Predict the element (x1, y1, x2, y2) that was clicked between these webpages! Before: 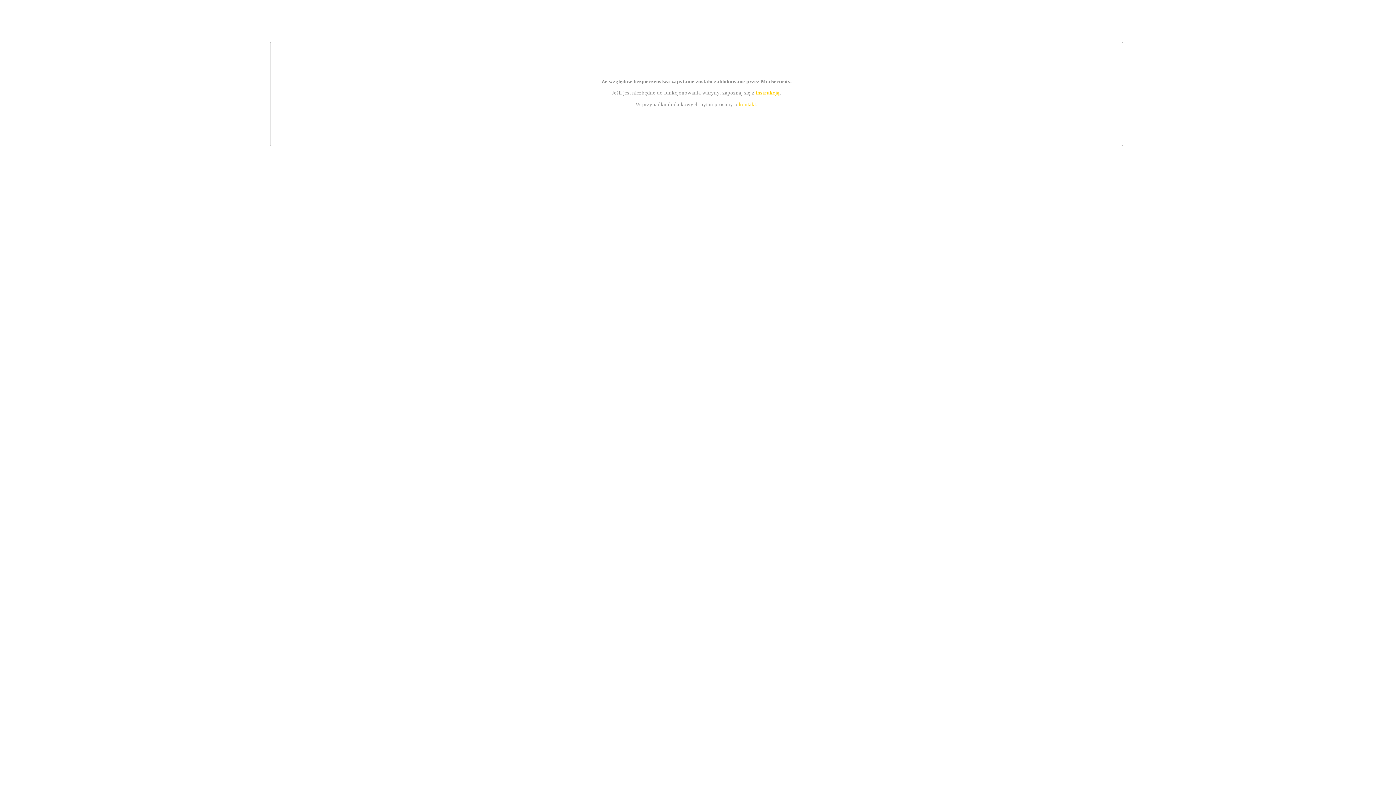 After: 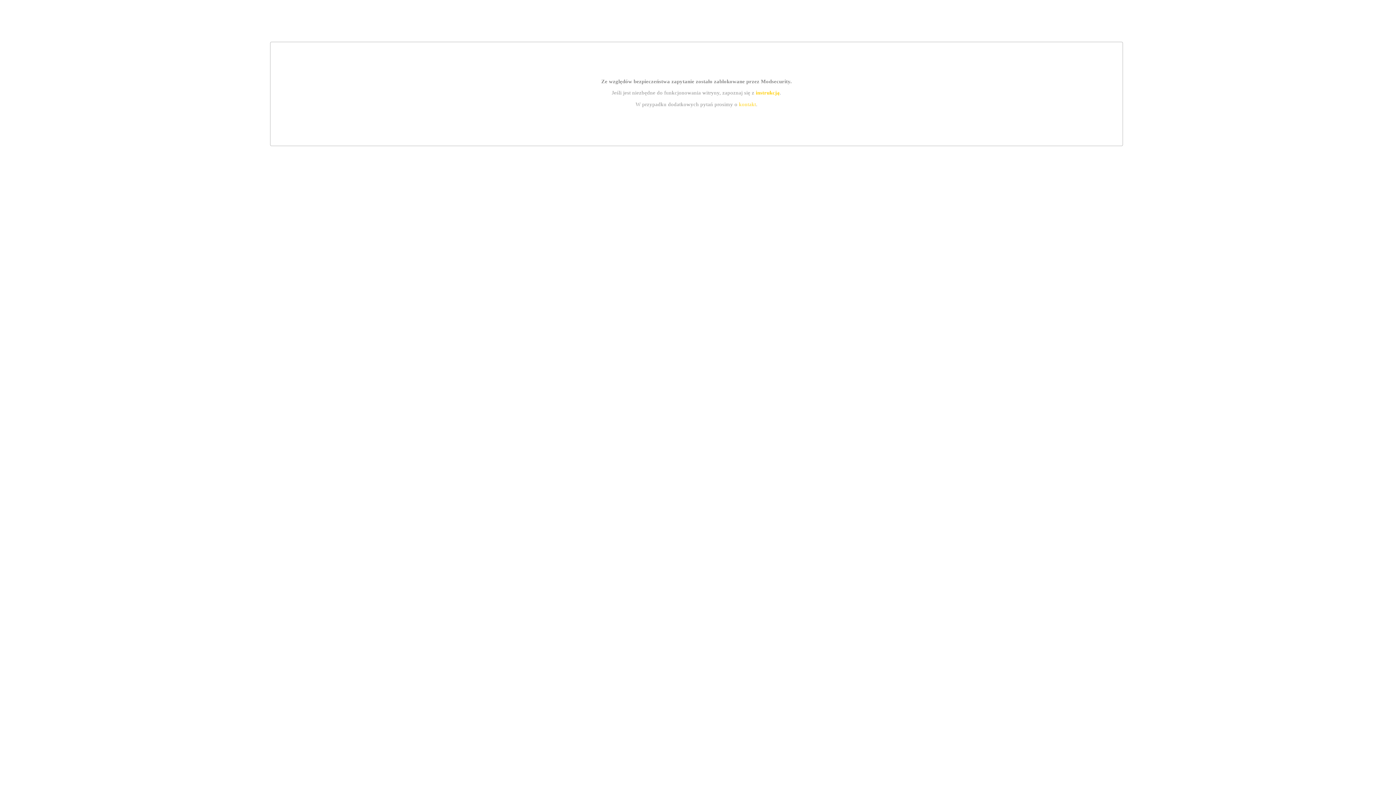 Action: label: instrukcją bbox: (755, 89, 779, 95)